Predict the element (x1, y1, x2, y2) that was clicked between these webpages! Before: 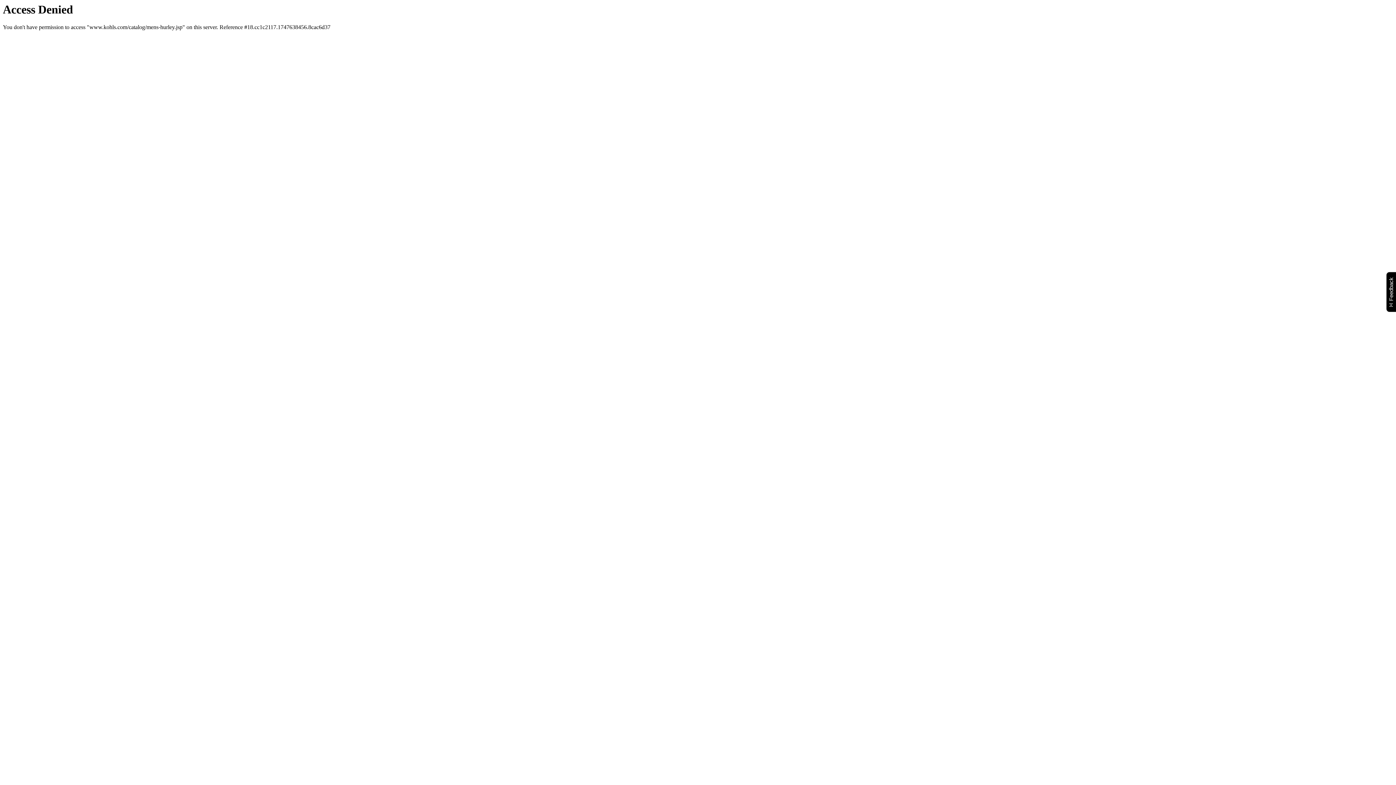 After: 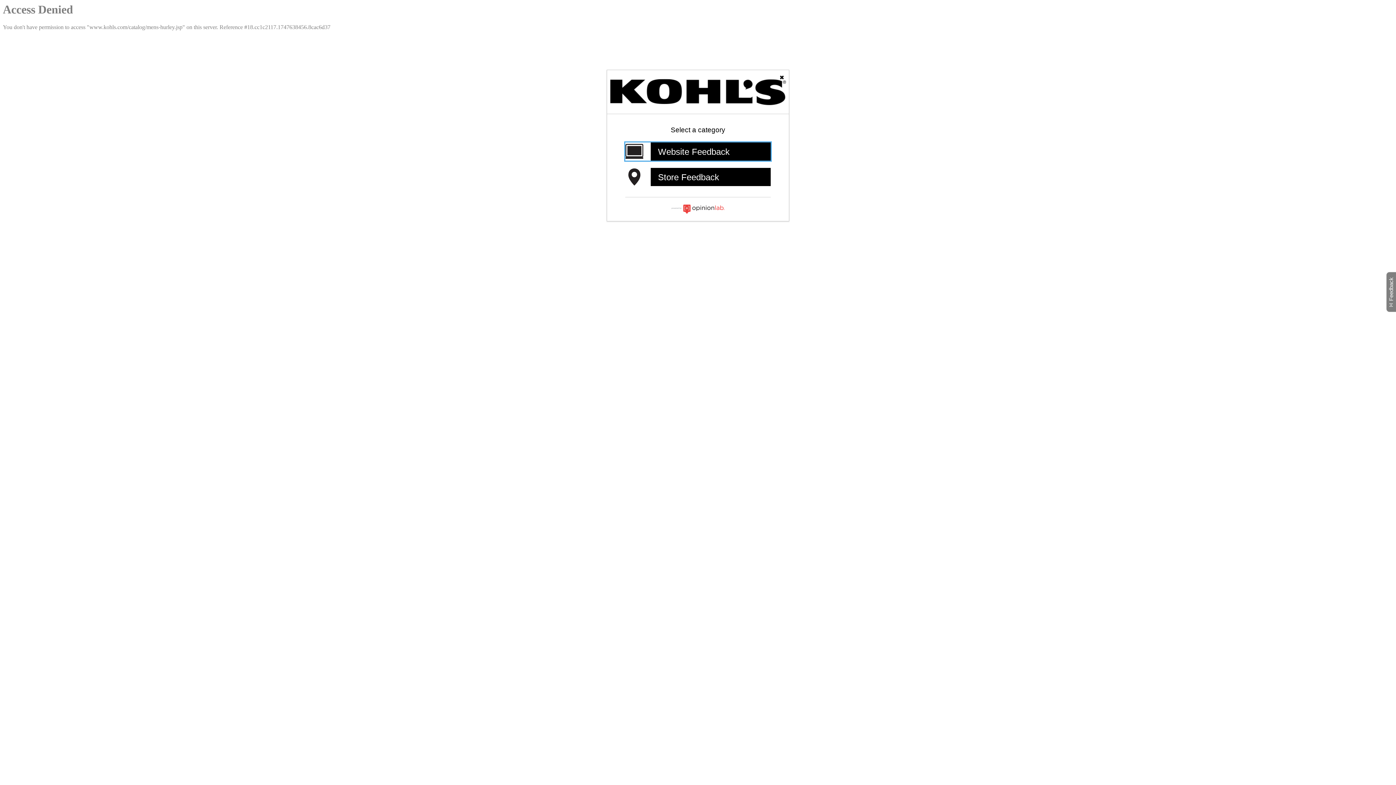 Action: label: Feedback
Will open a new window bbox: (1386, 271, 1399, 312)